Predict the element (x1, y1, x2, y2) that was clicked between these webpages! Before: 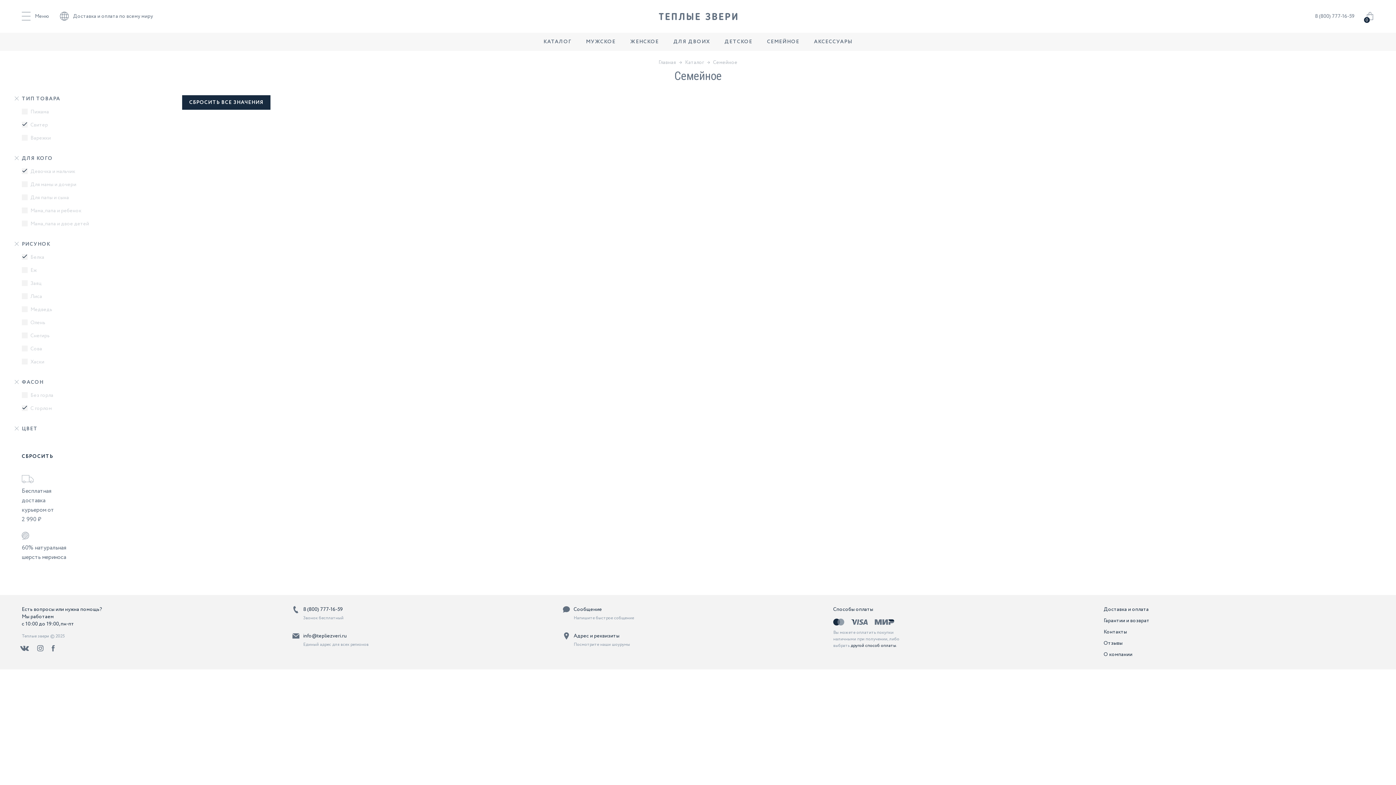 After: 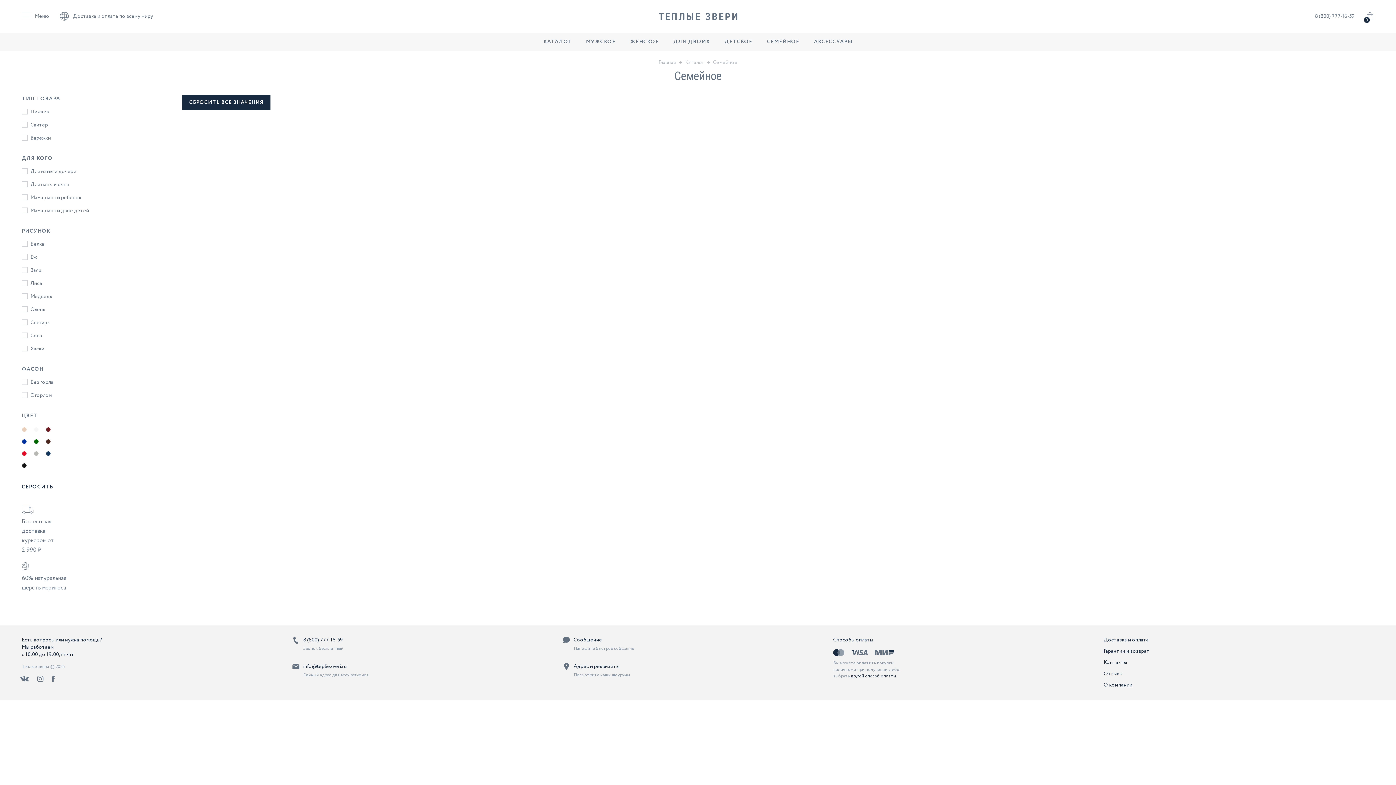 Action: bbox: (11, 377, 21, 387)